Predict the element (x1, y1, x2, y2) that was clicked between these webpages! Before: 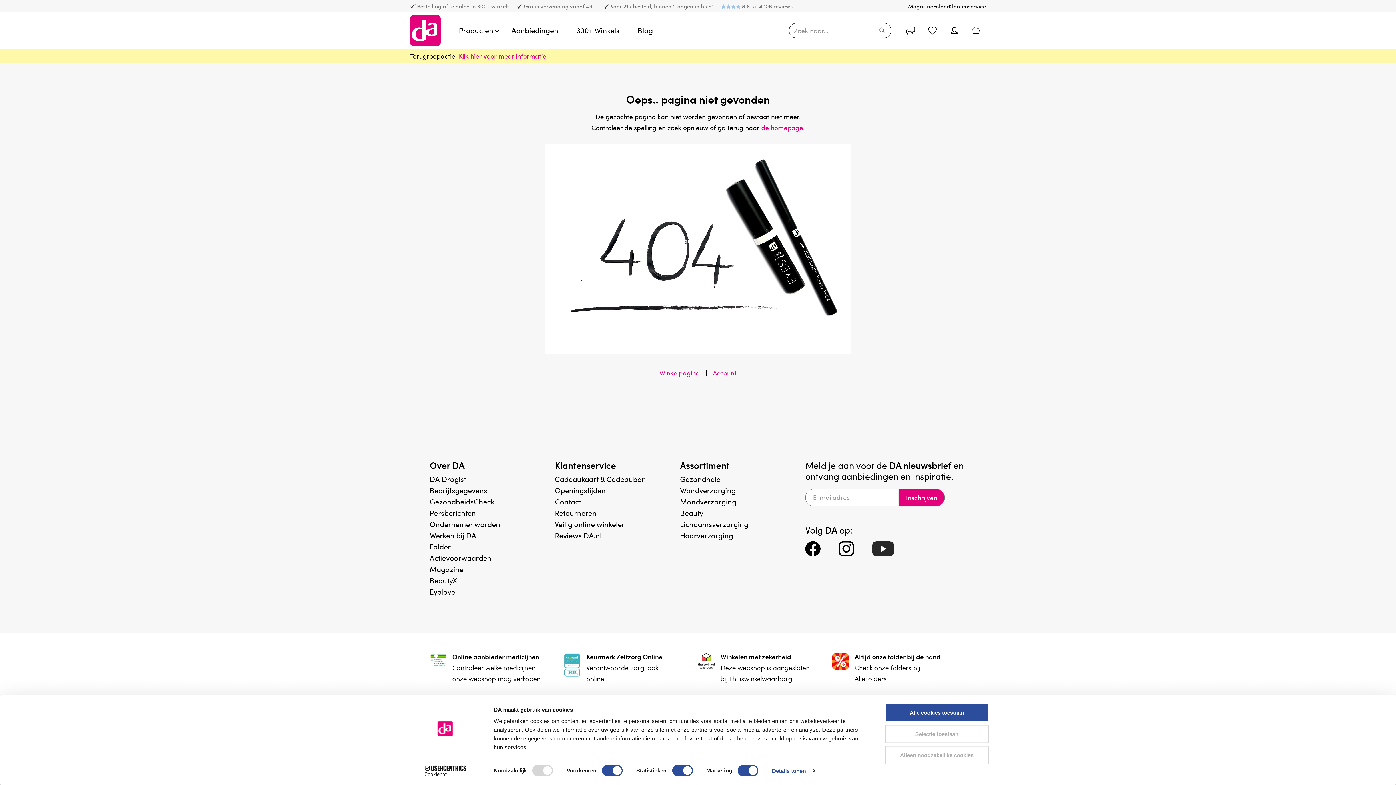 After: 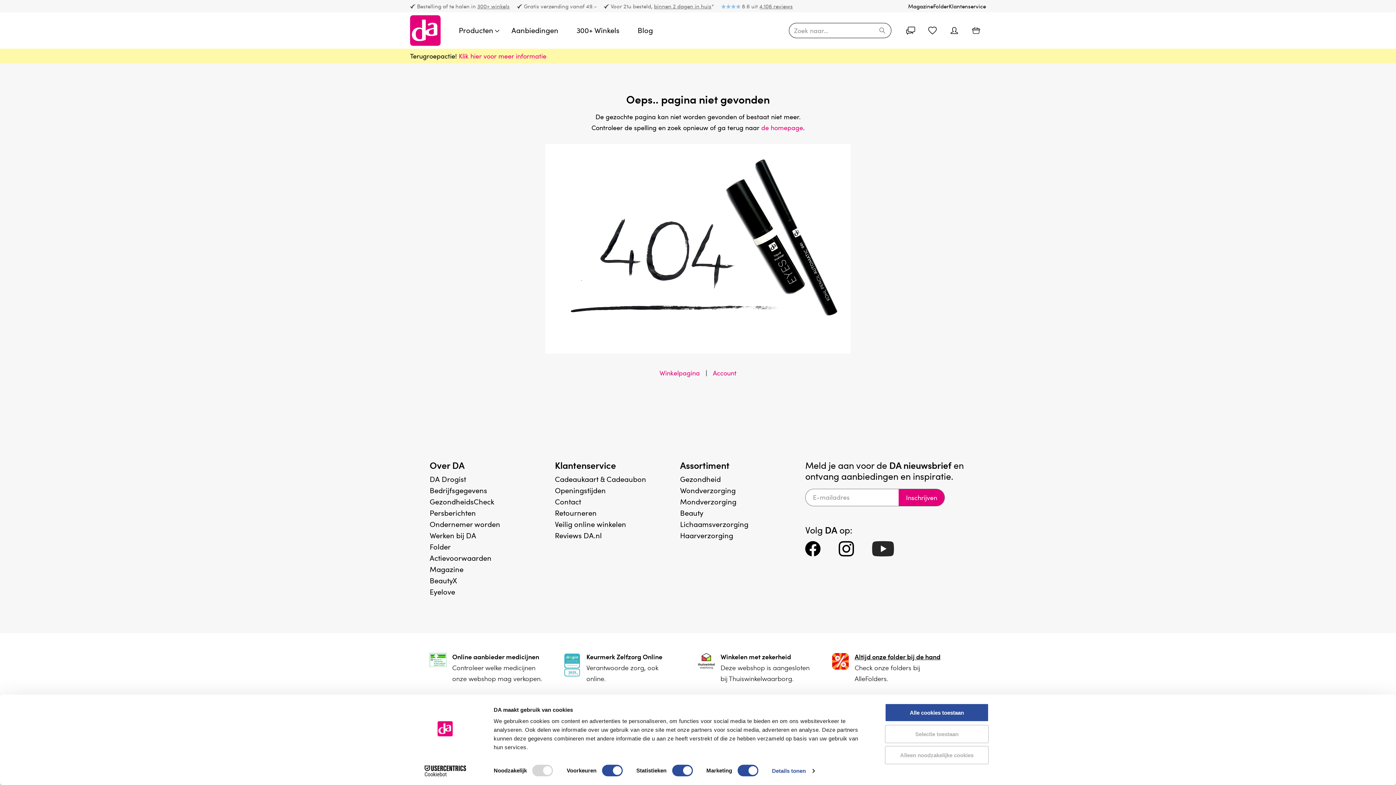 Action: bbox: (854, 651, 945, 662) label: Altijd onze folder bij de hand